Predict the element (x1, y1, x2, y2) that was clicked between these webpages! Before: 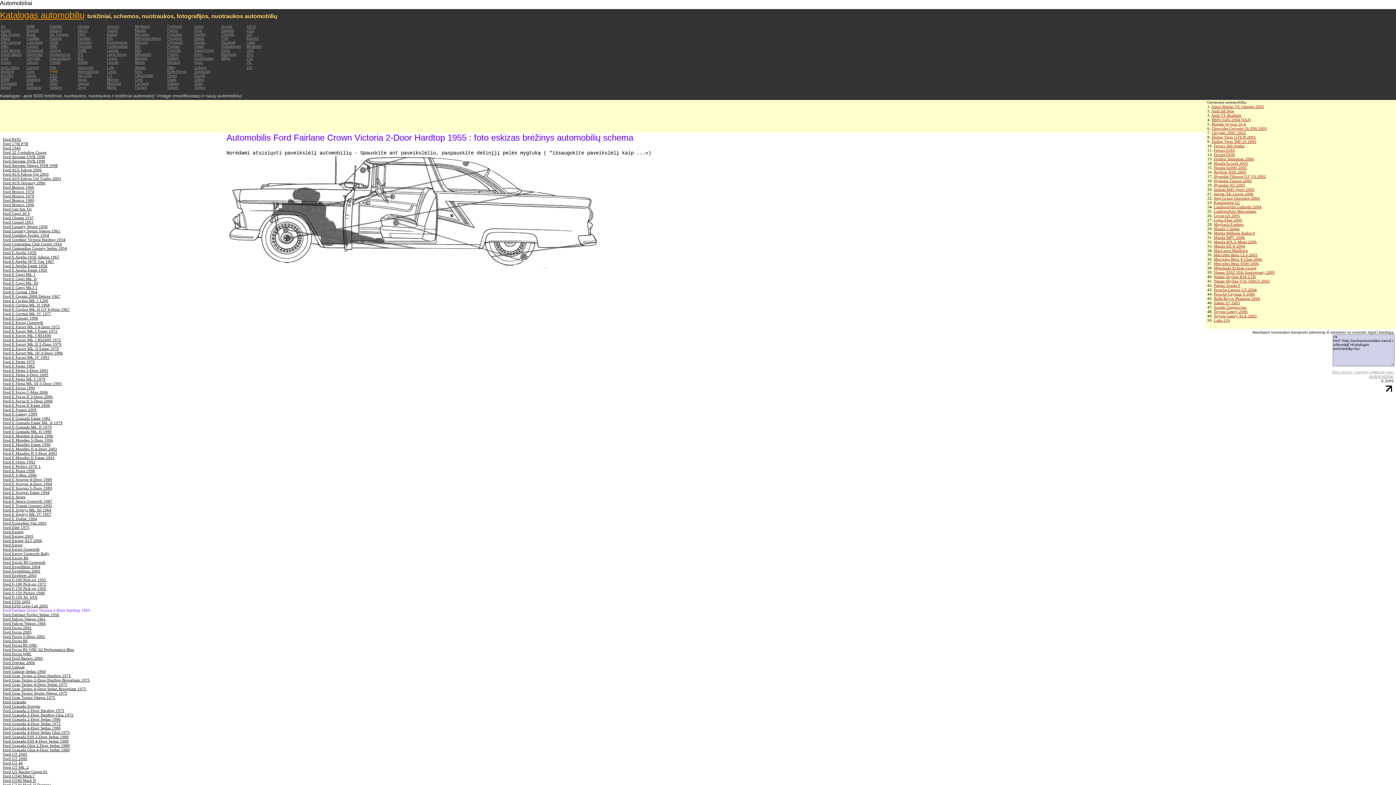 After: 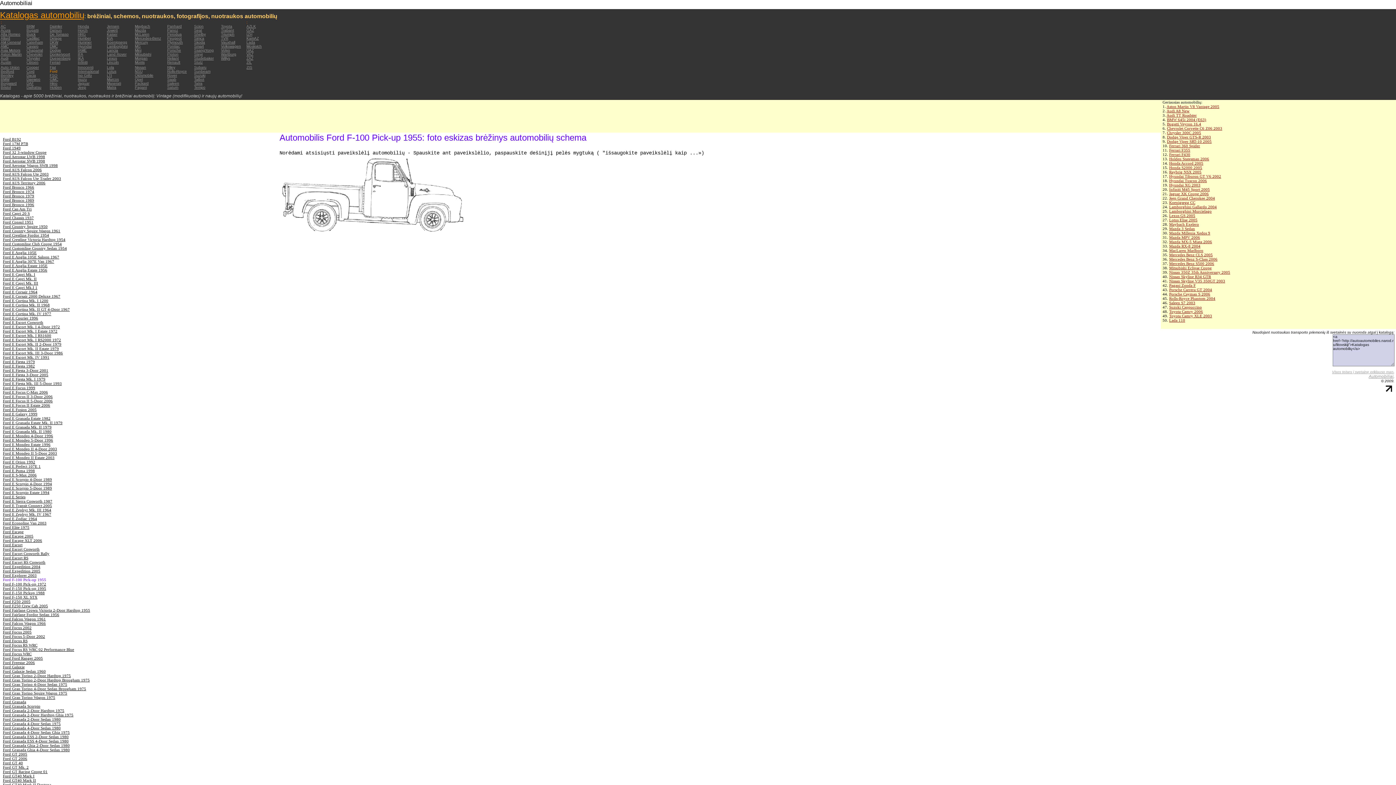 Action: label: Ford F-100 Pick-up 1955 bbox: (2, 577, 46, 582)